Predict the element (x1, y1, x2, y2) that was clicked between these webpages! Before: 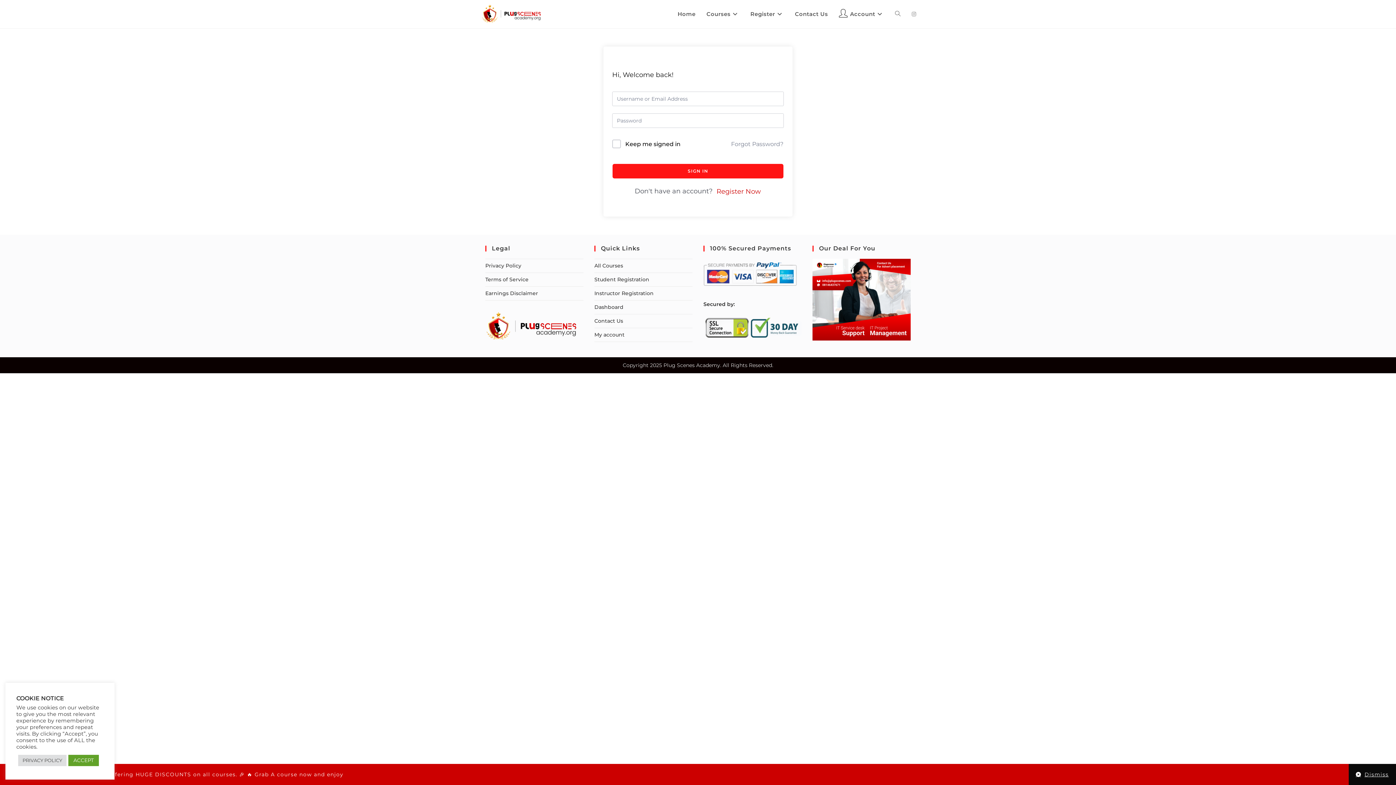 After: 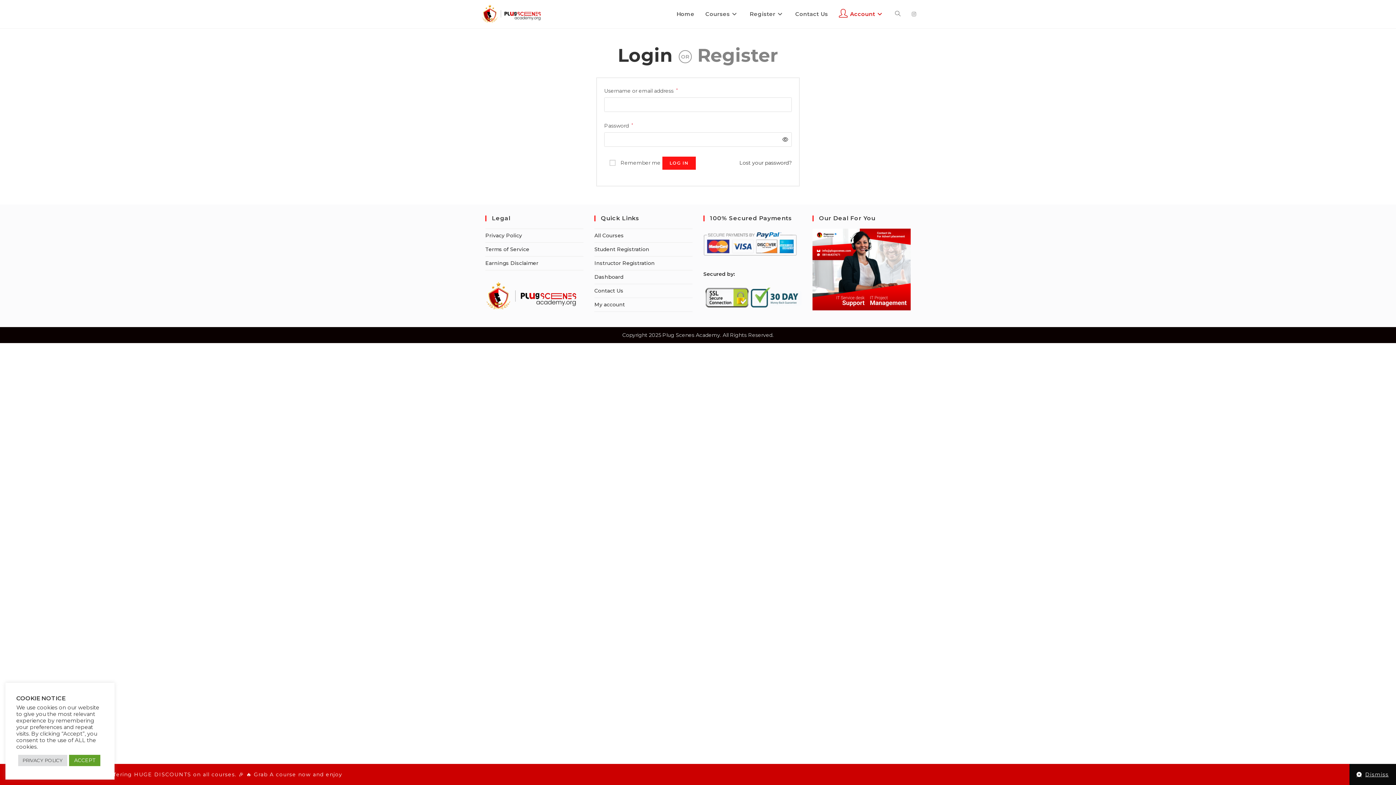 Action: label: My account bbox: (594, 331, 624, 338)